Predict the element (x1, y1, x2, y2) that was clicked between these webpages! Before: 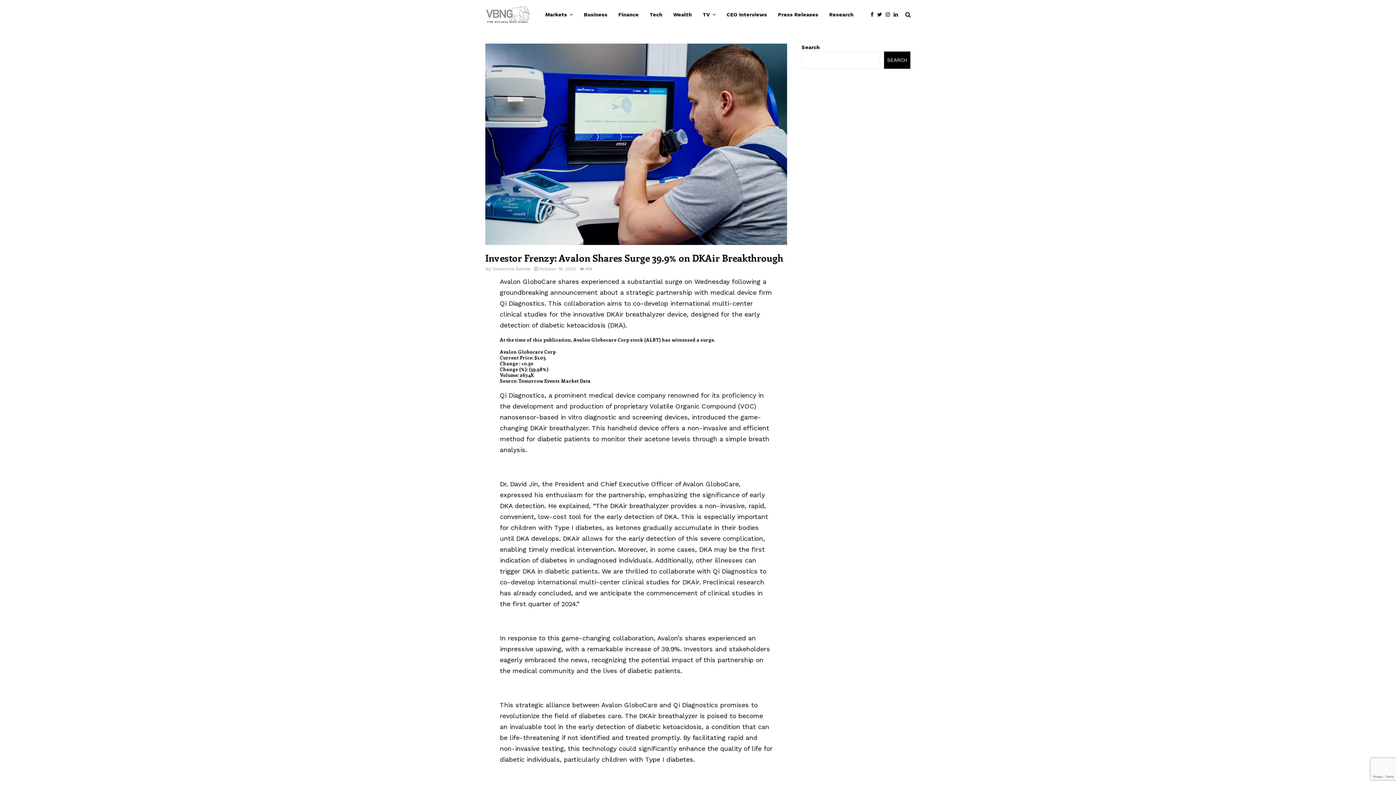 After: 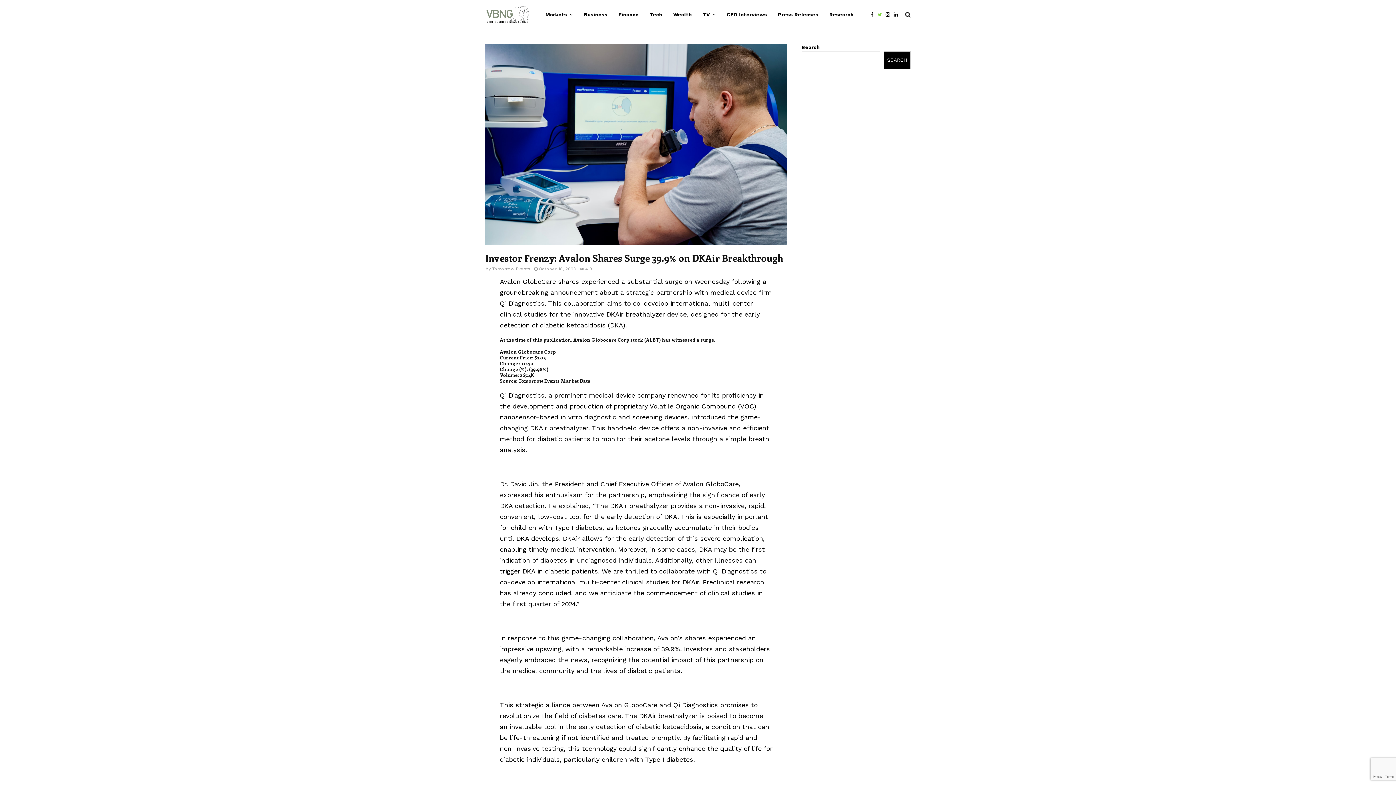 Action: bbox: (877, 10, 885, 18)